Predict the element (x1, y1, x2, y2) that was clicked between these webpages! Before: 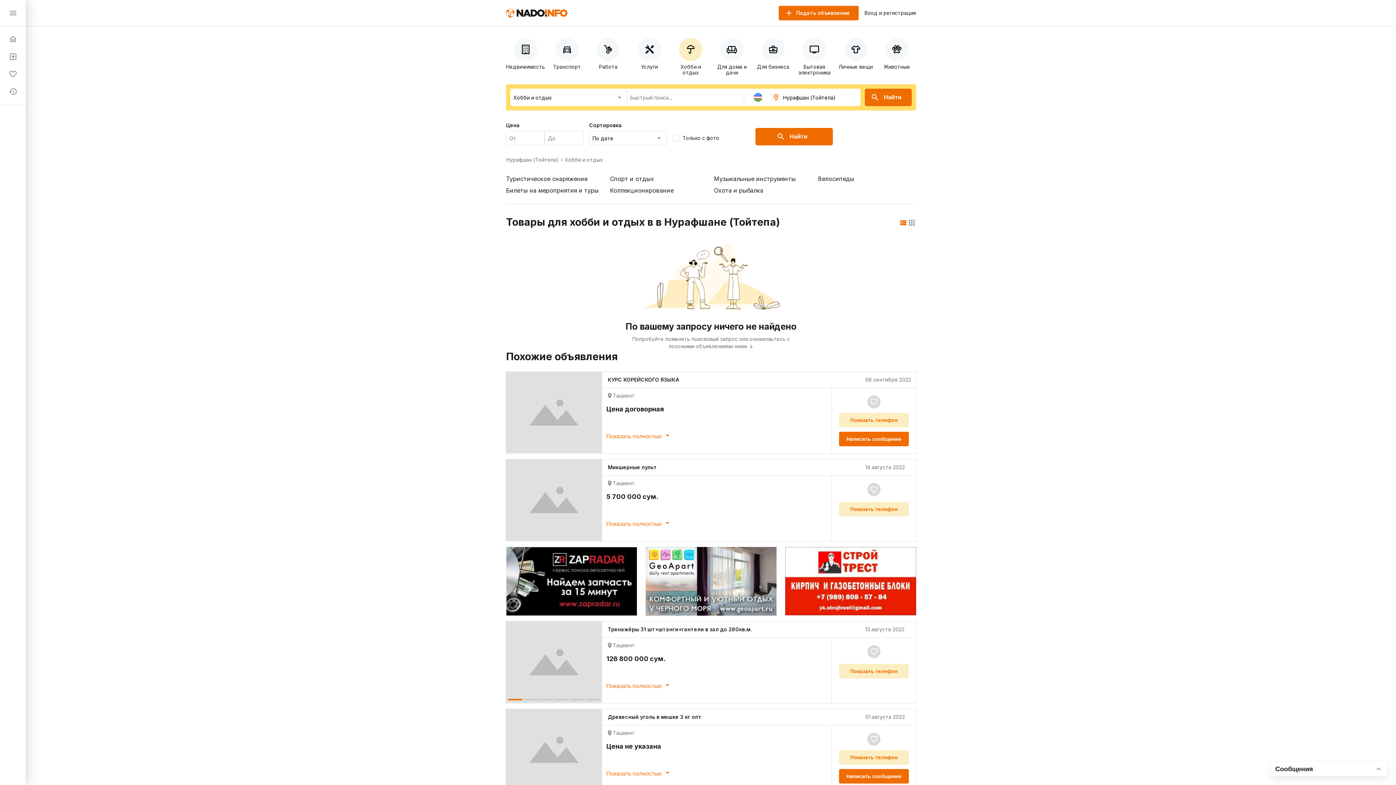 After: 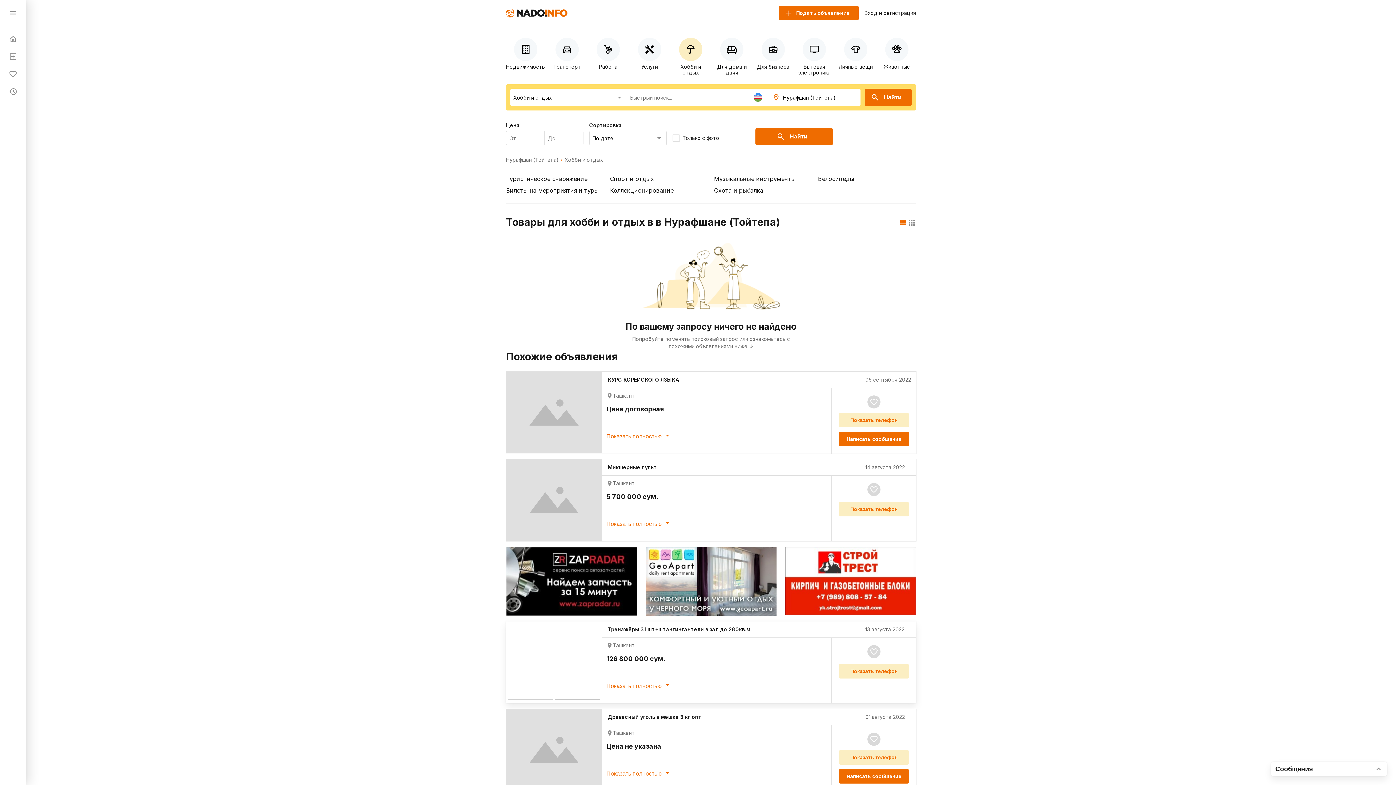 Action: bbox: (570, 699, 584, 700)